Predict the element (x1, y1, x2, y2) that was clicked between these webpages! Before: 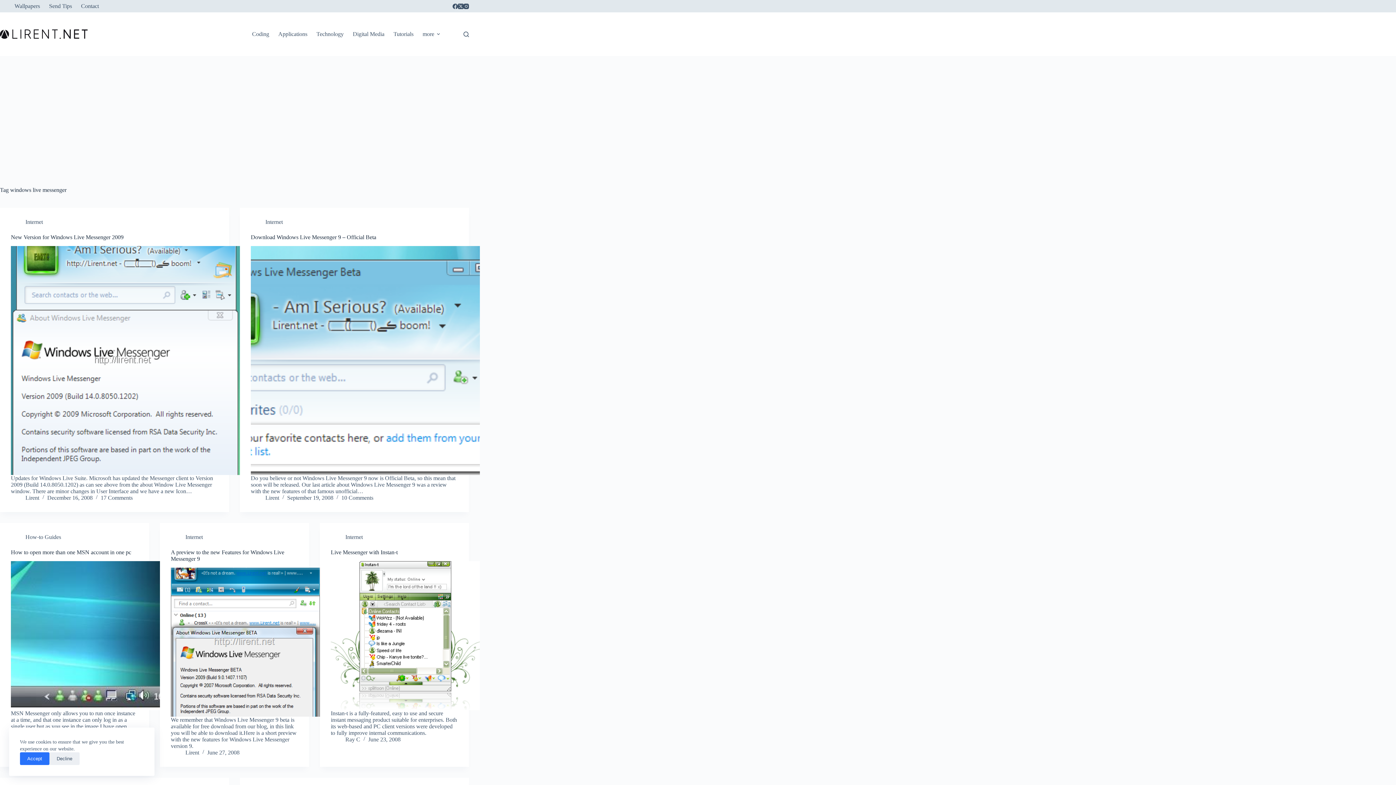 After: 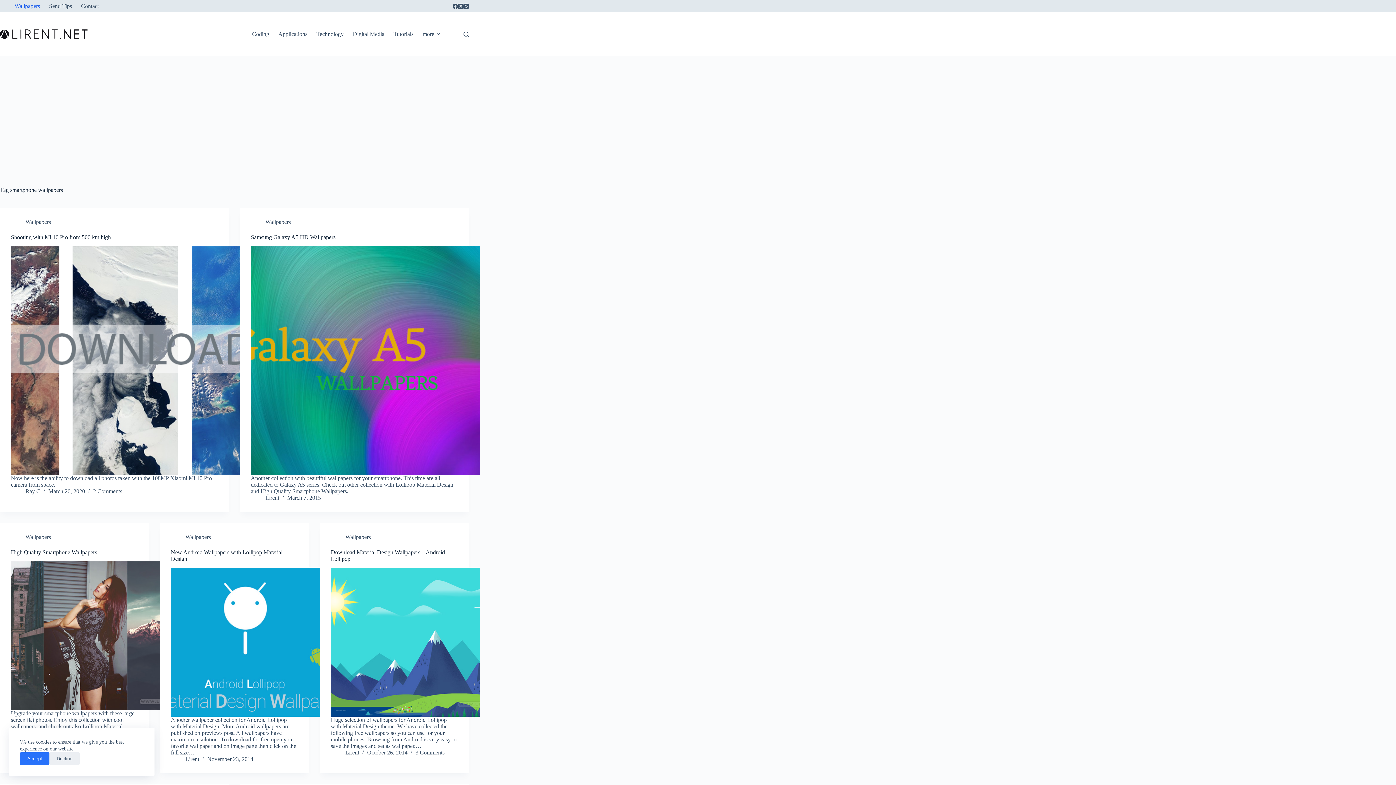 Action: label: Wallpapers bbox: (14, 0, 44, 12)